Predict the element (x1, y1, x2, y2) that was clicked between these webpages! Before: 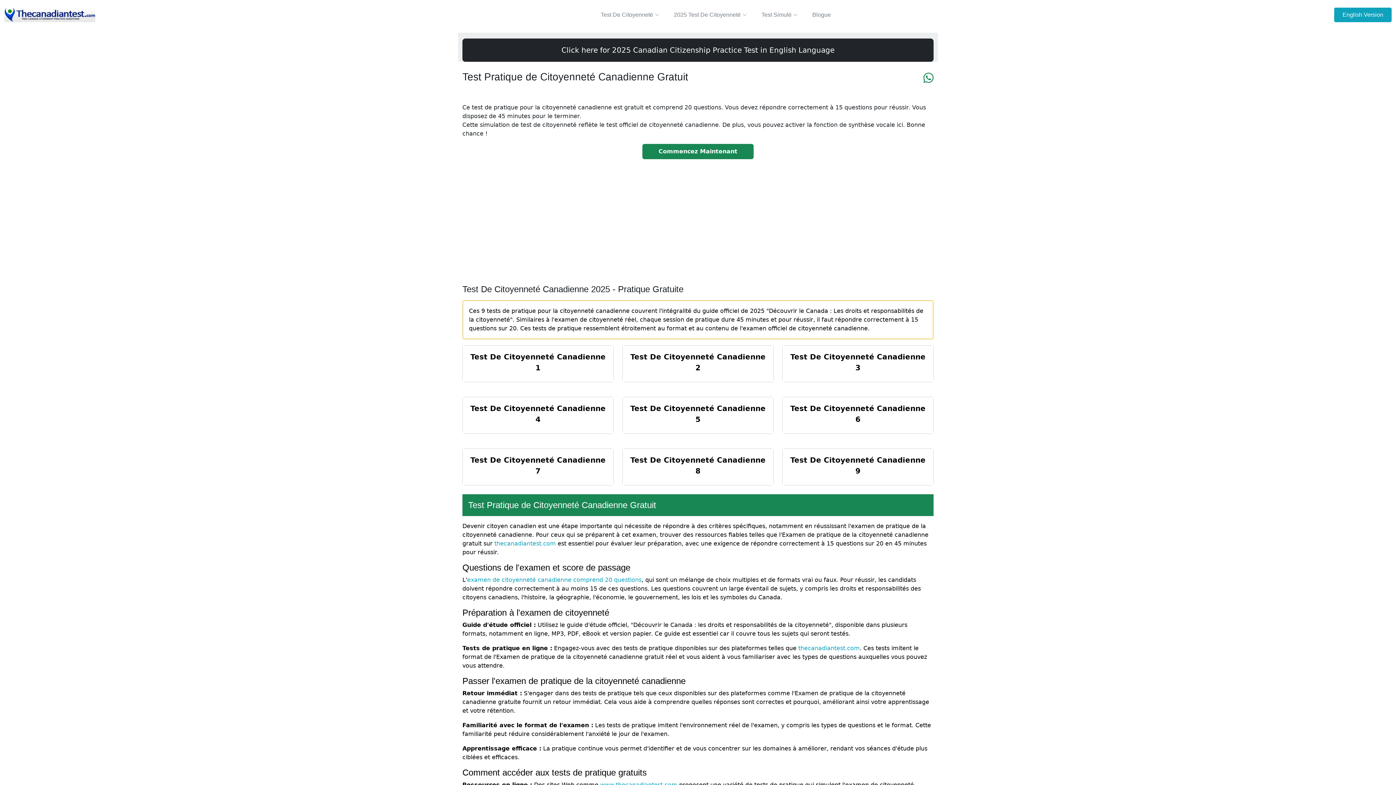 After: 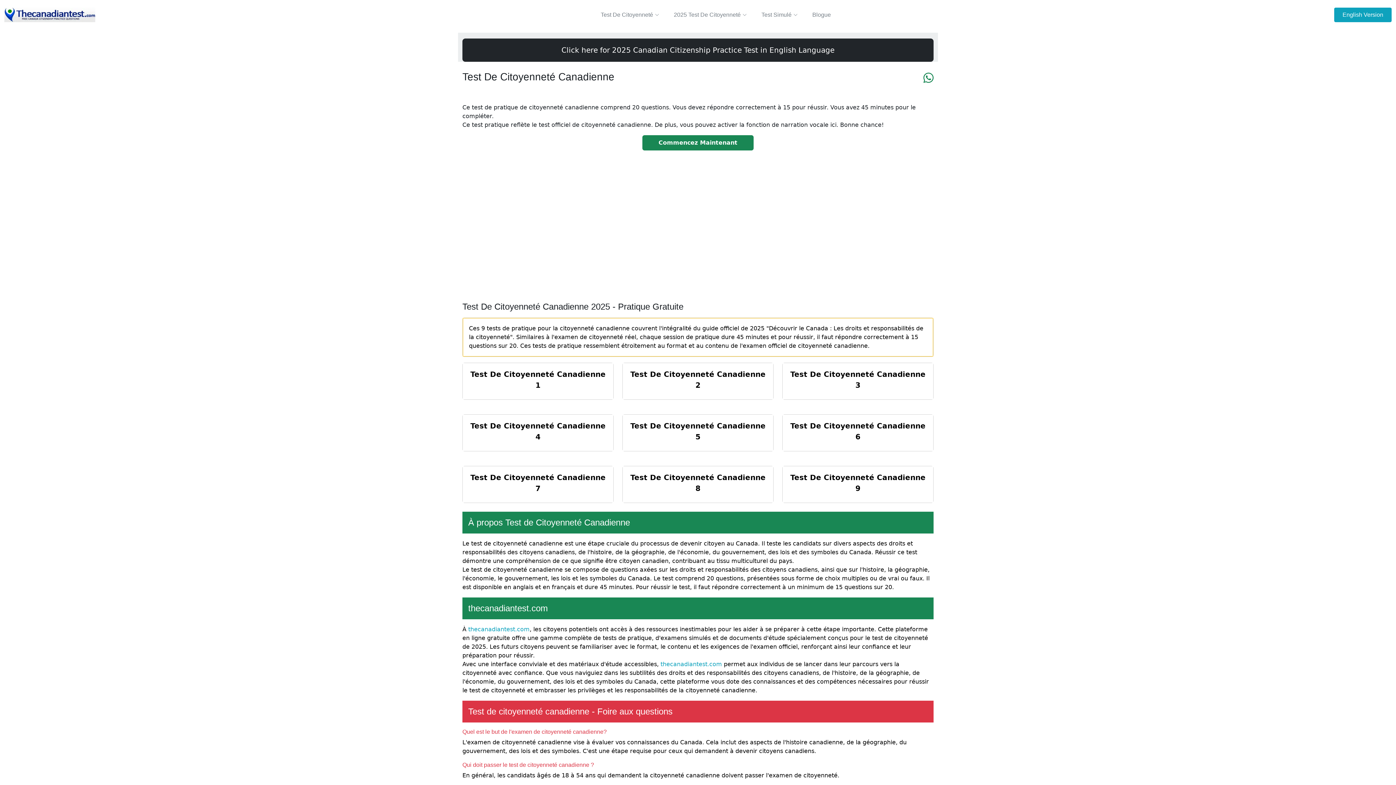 Action: label: Test De Citoyenneté bbox: (593, 5, 666, 24)